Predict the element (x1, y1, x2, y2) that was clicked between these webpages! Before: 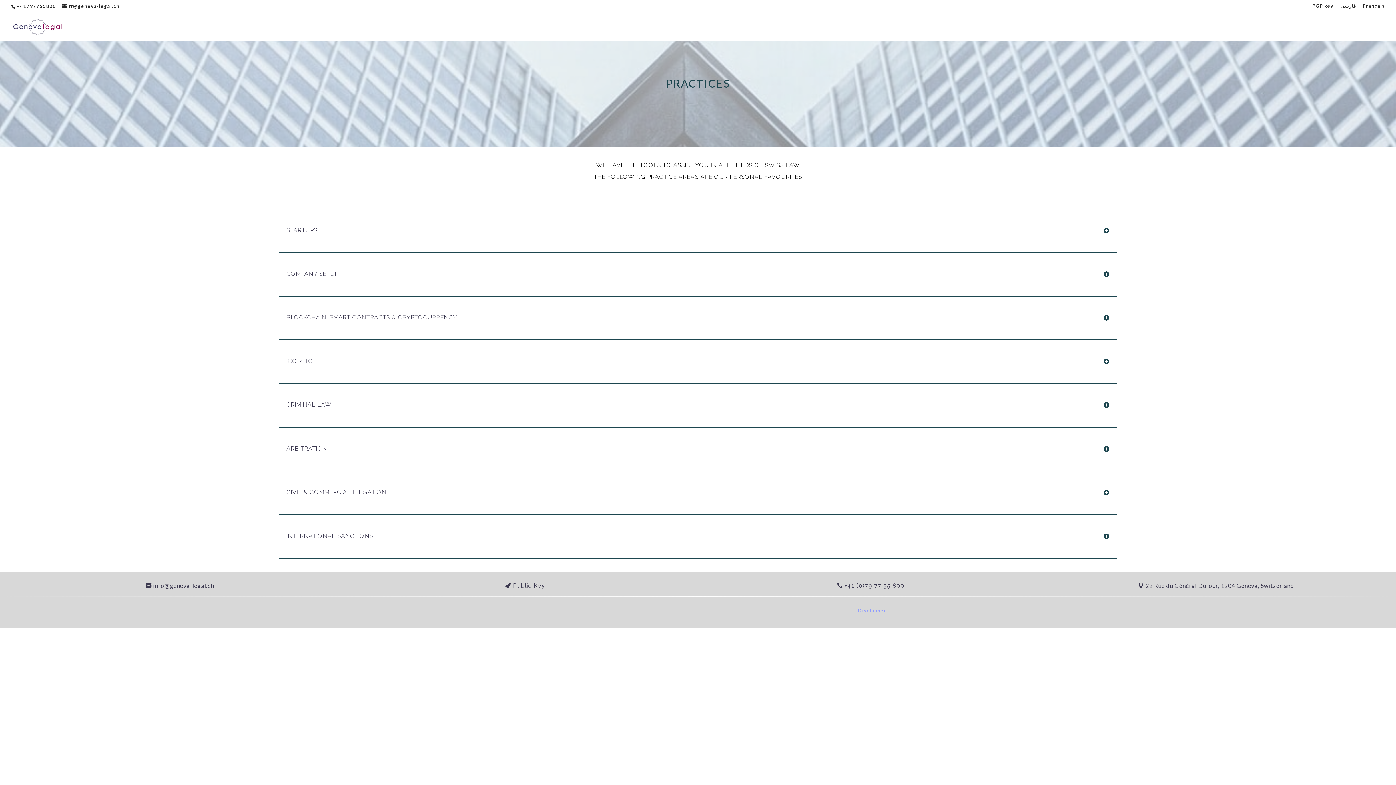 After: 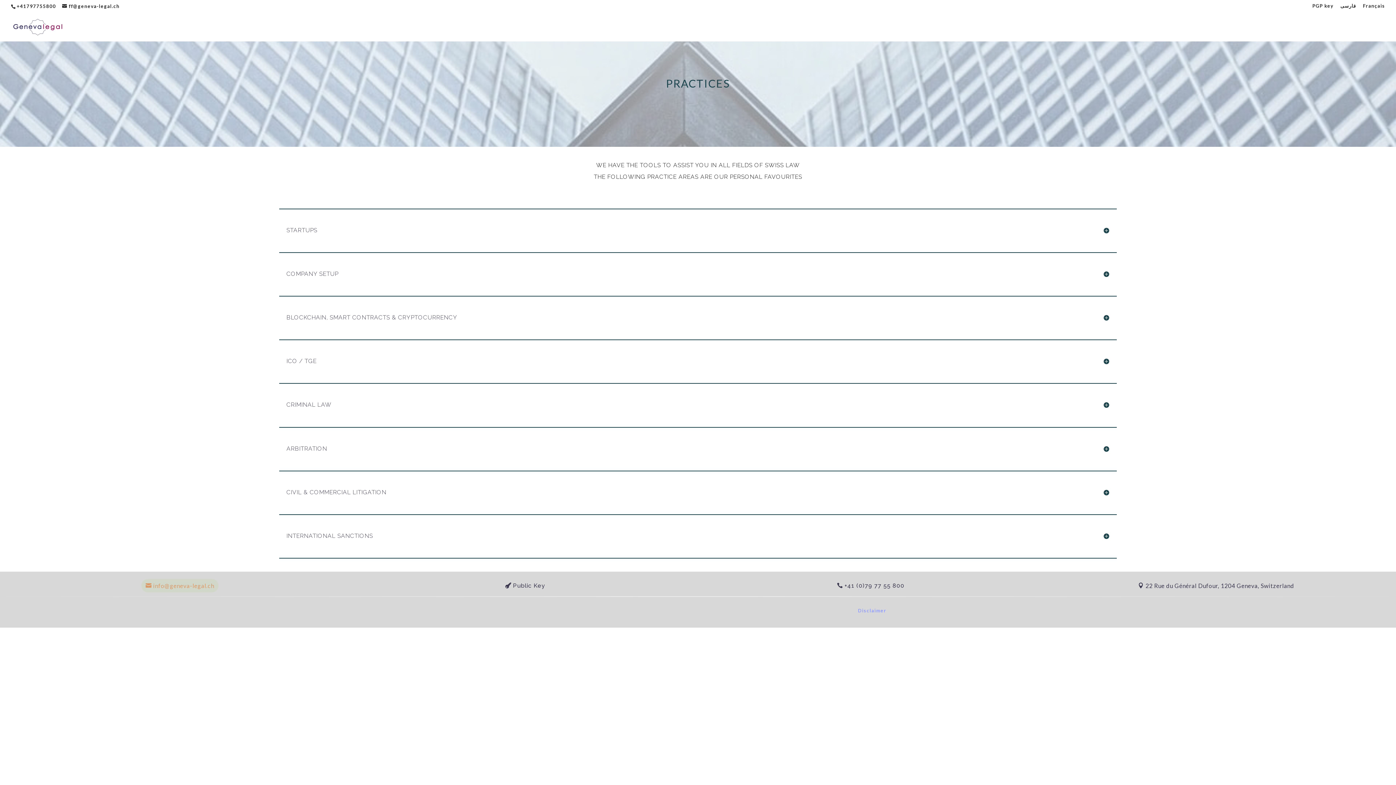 Action: label: info@geneva-legal.ch bbox: (141, 579, 218, 592)